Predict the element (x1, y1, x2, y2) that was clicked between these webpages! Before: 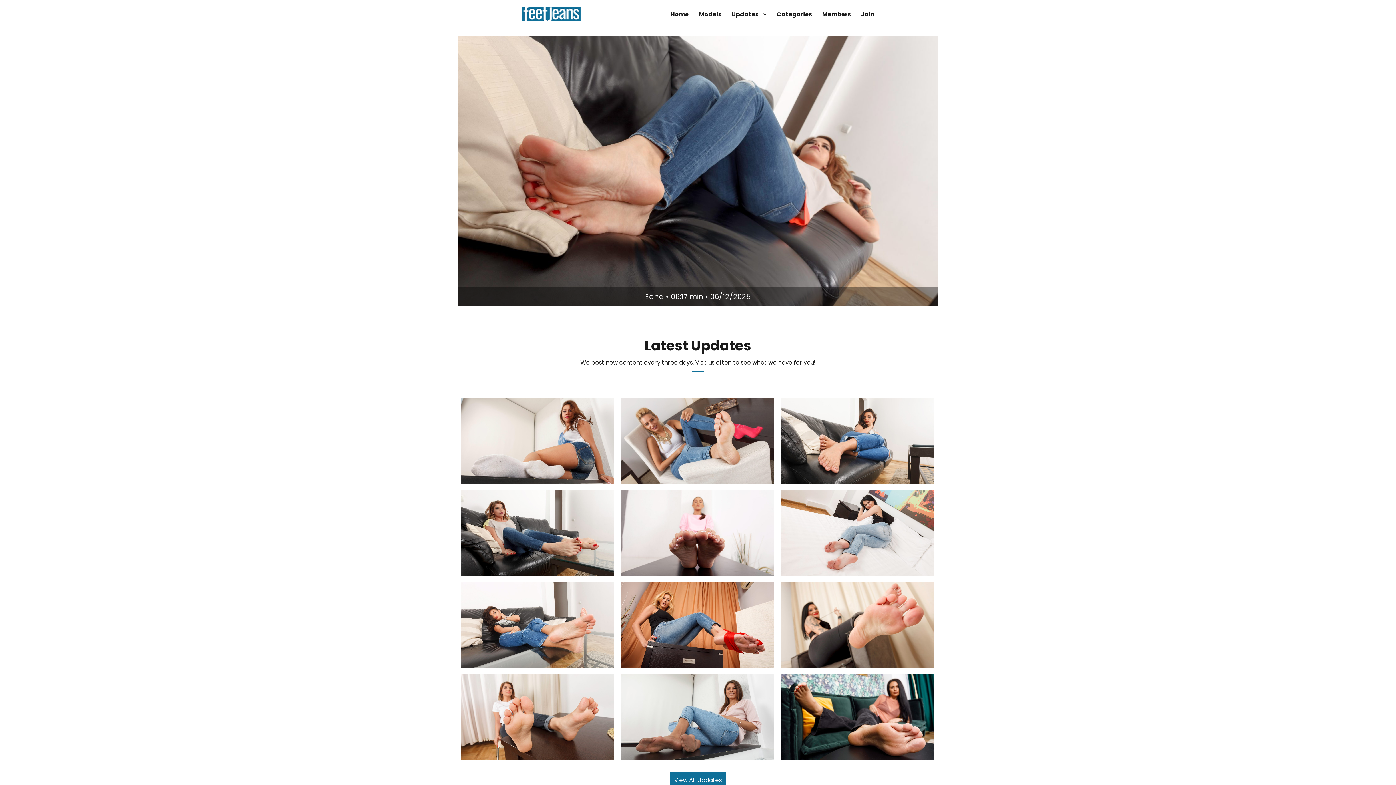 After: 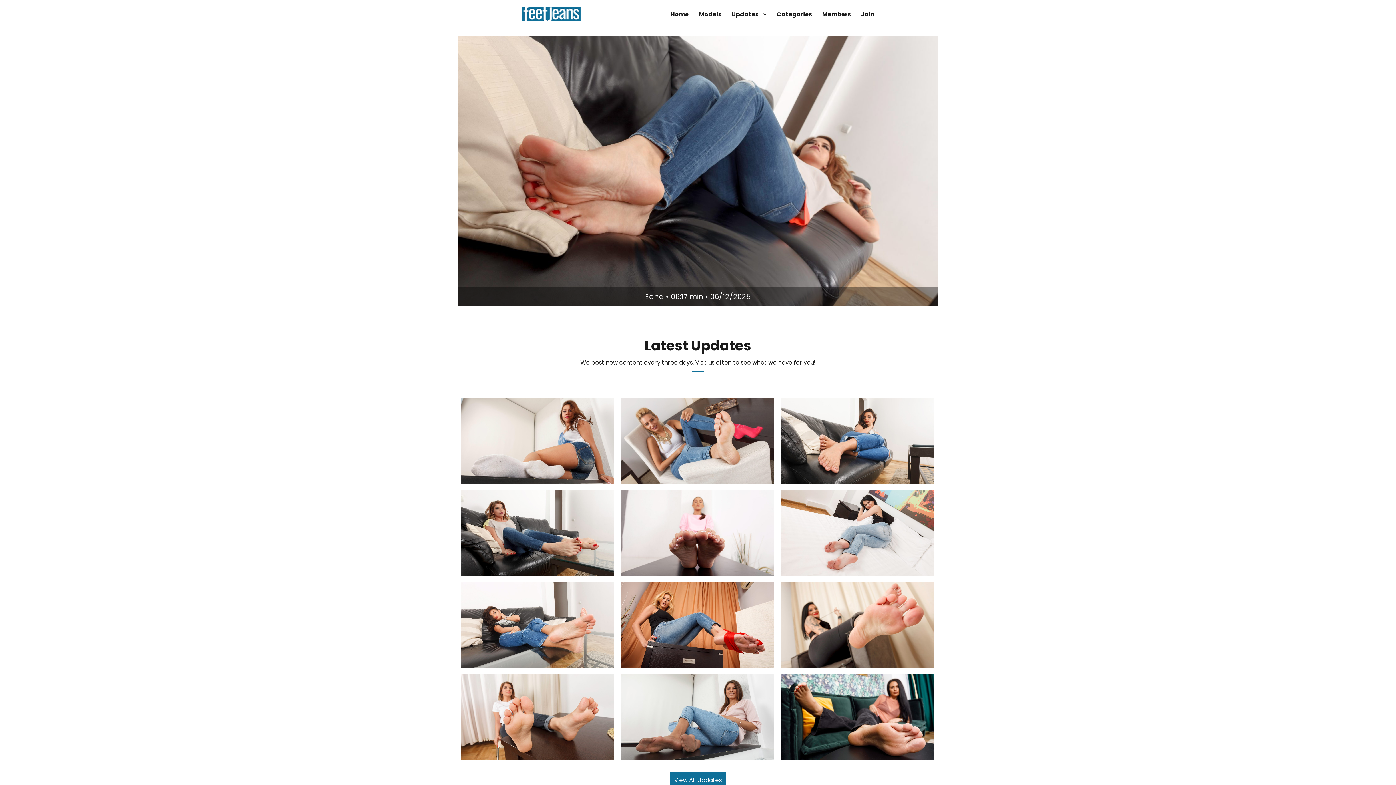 Action: bbox: (521, 6, 580, 21)